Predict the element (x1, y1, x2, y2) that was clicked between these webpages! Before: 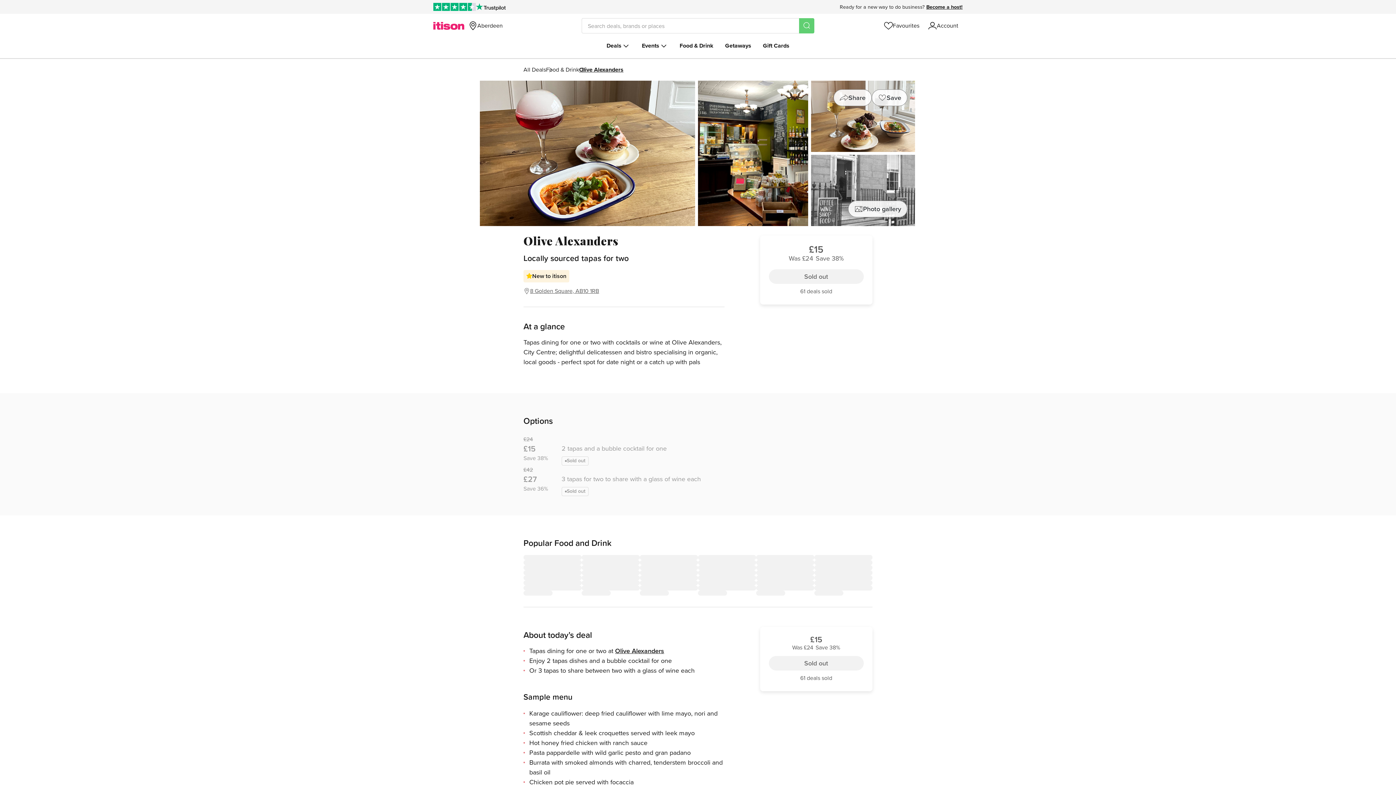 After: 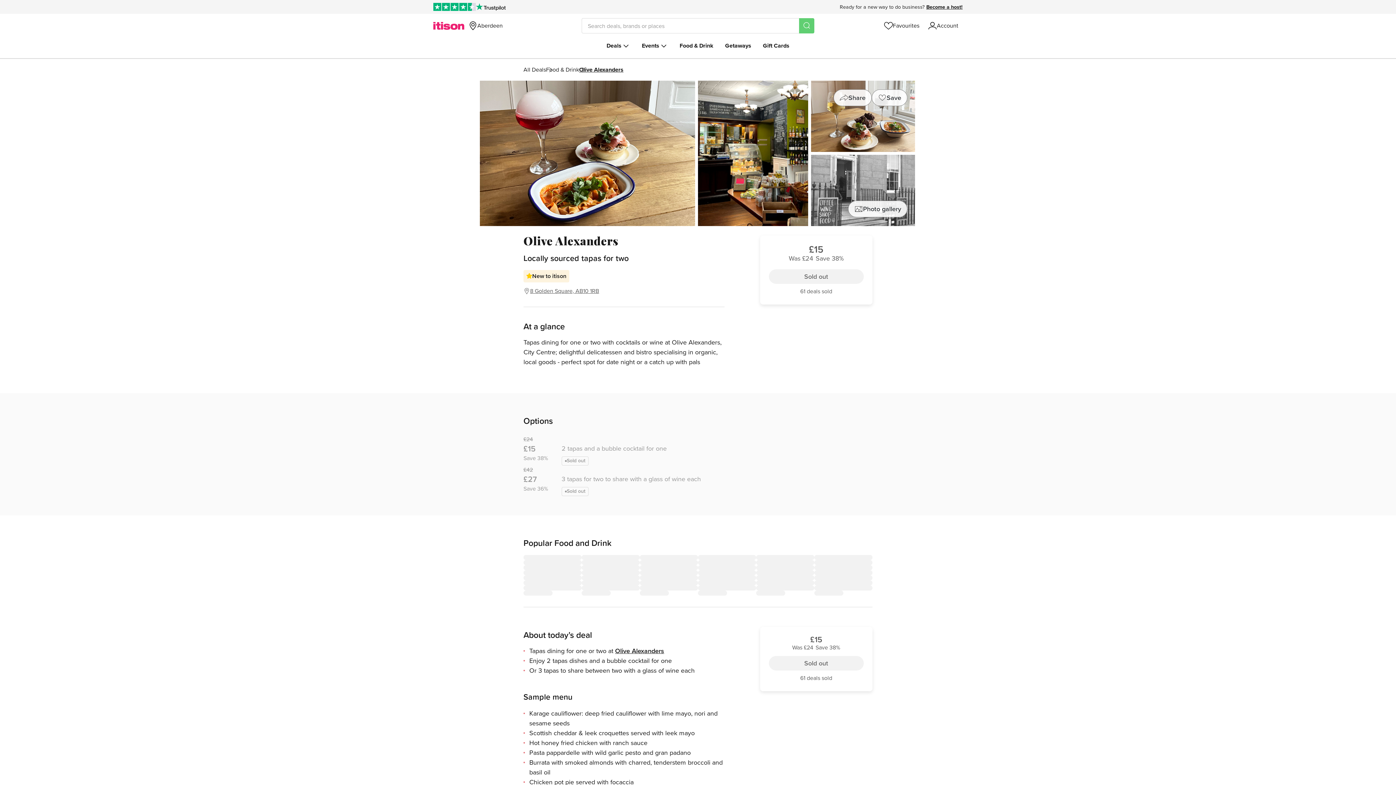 Action: bbox: (476, 3, 505, 10) label: Trustpilot